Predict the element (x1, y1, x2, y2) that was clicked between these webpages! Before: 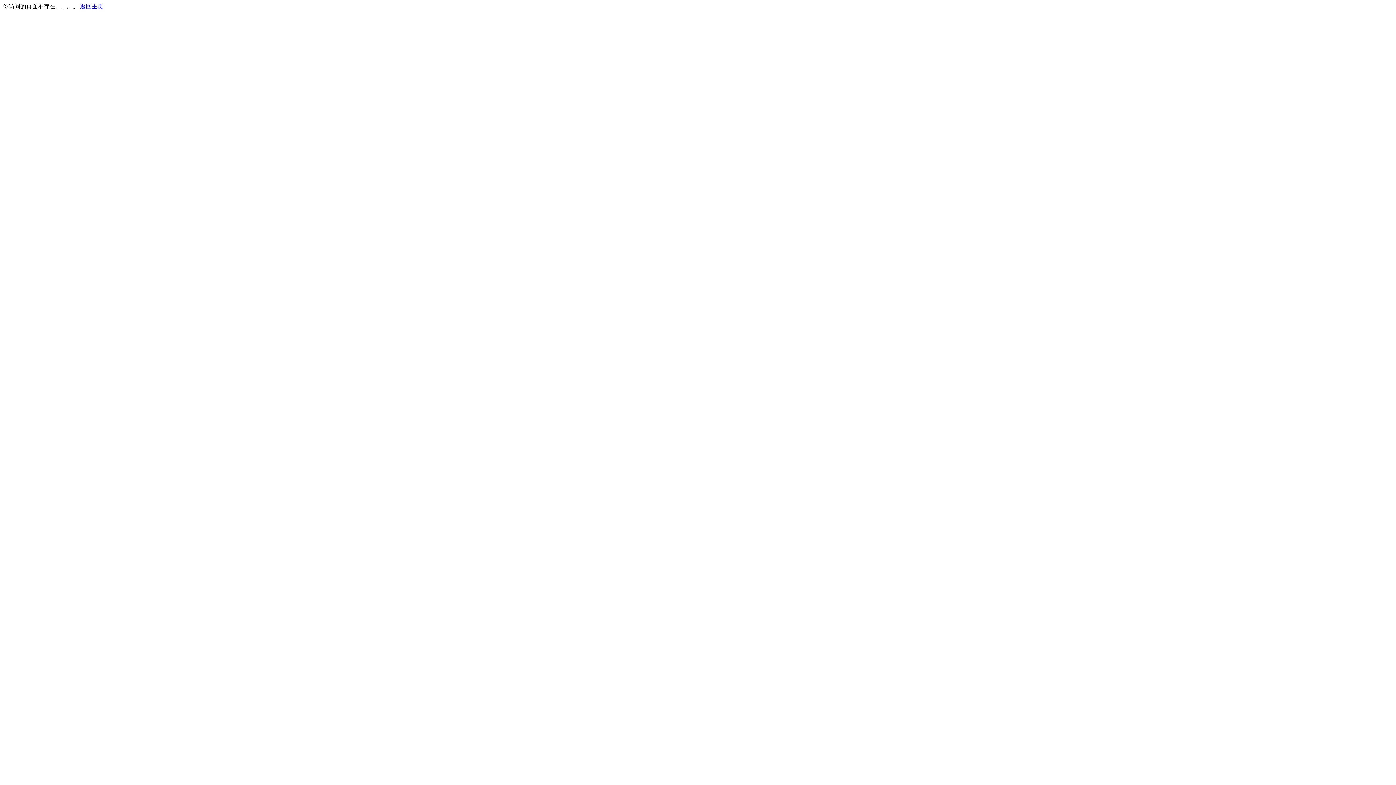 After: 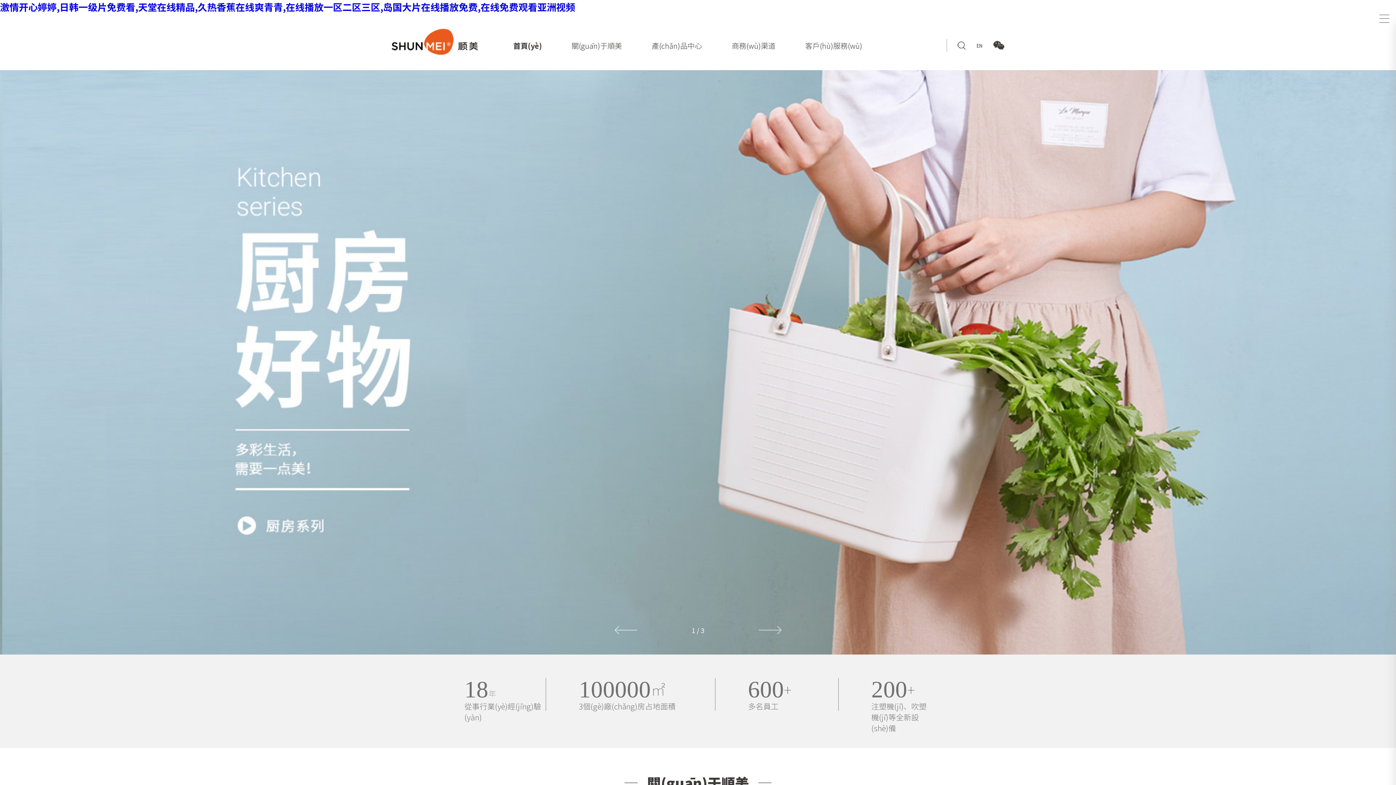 Action: bbox: (80, 3, 103, 9) label: 返回主页